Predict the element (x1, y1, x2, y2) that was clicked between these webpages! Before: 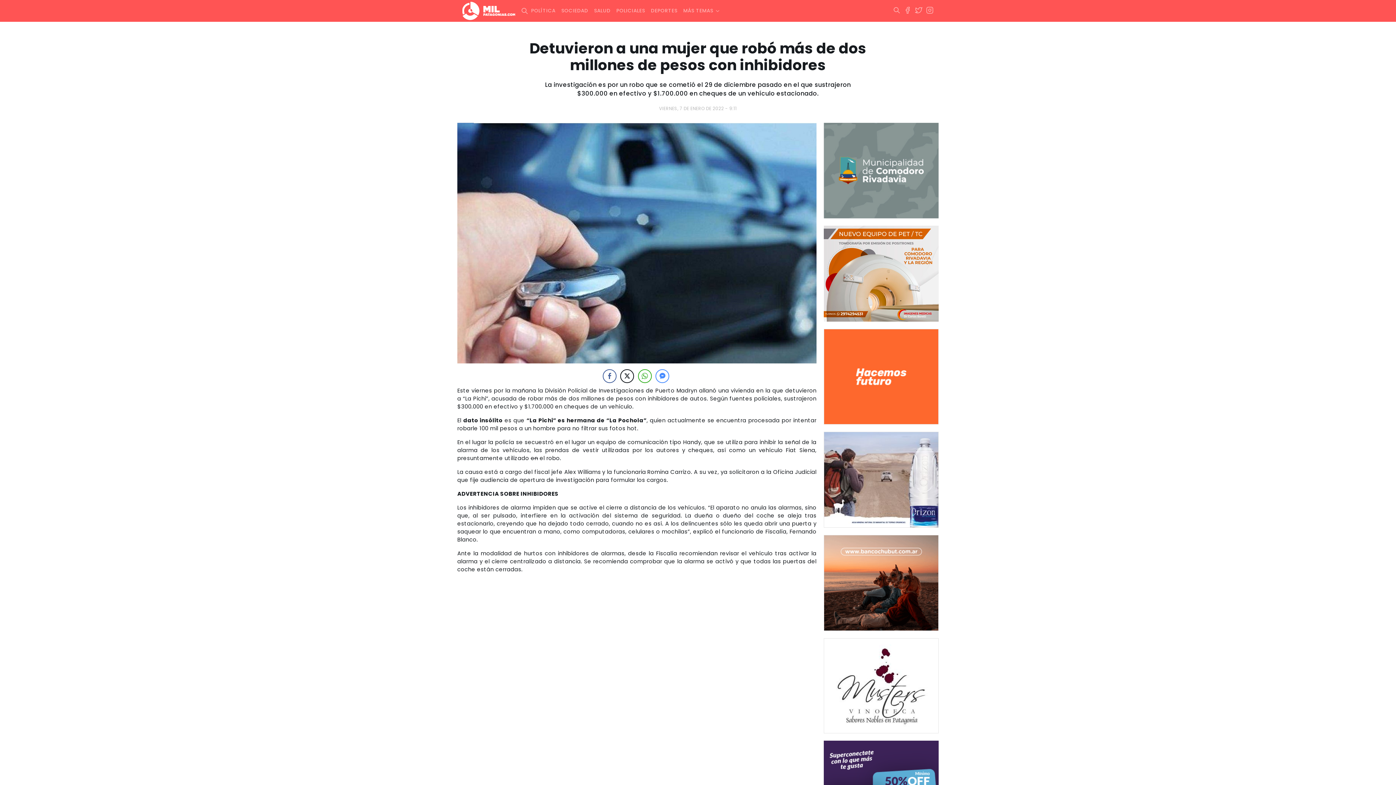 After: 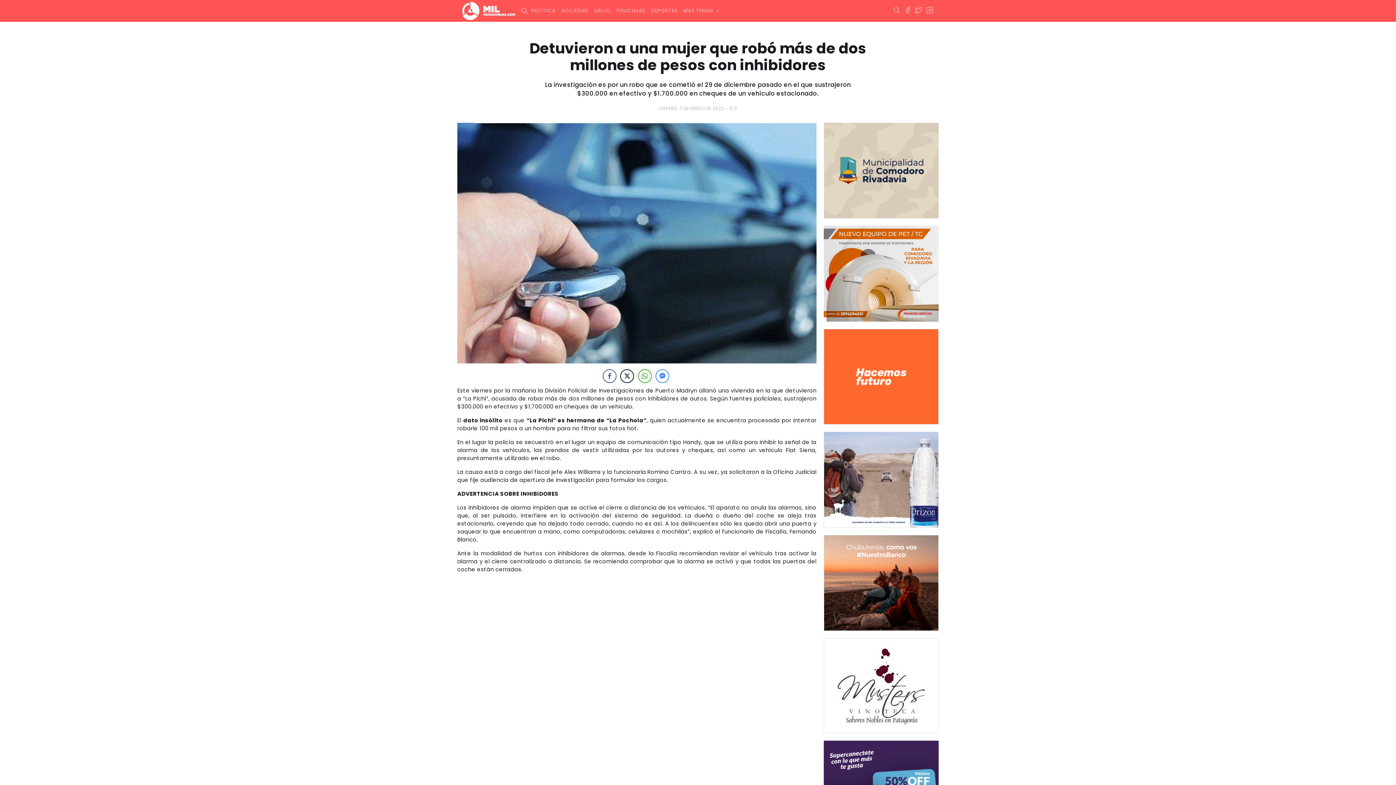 Action: bbox: (824, 376, 938, 383)